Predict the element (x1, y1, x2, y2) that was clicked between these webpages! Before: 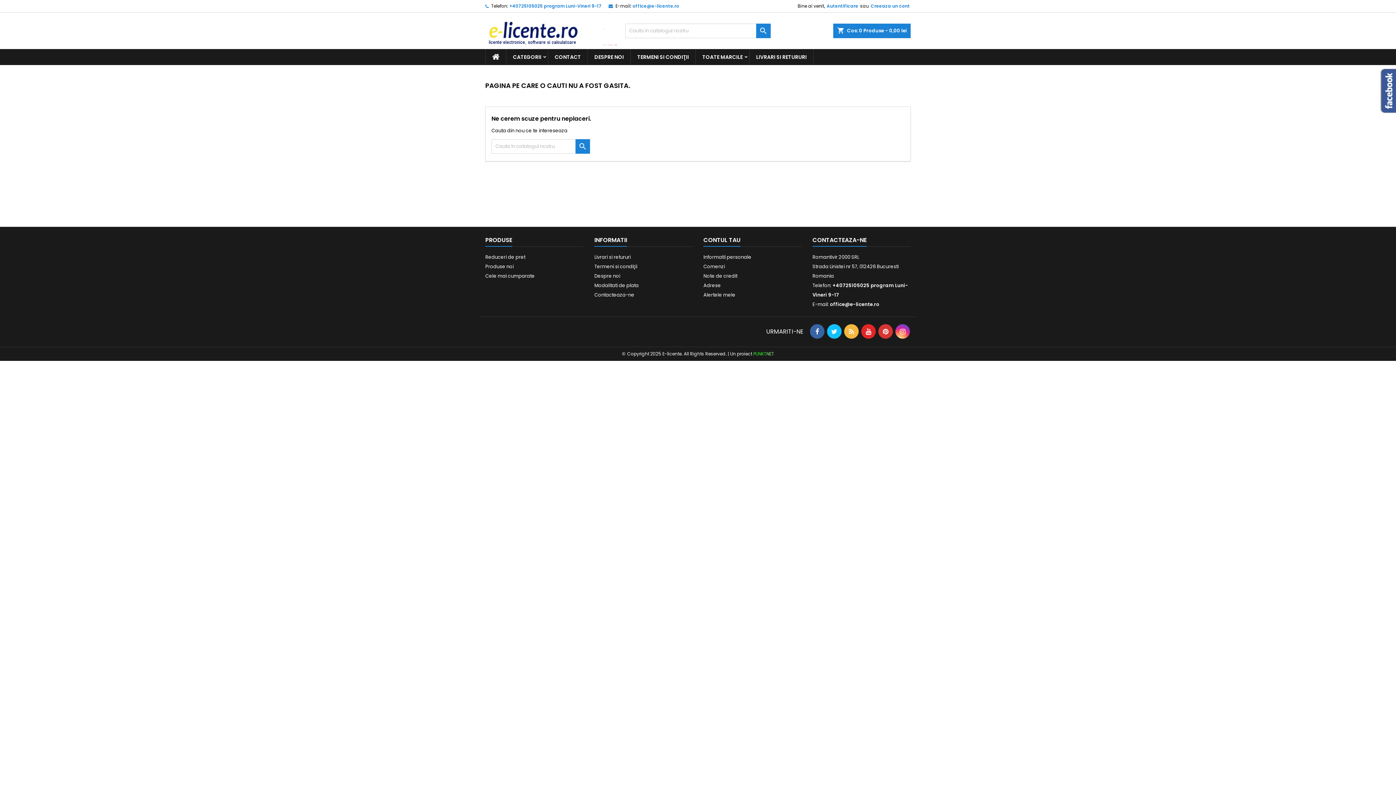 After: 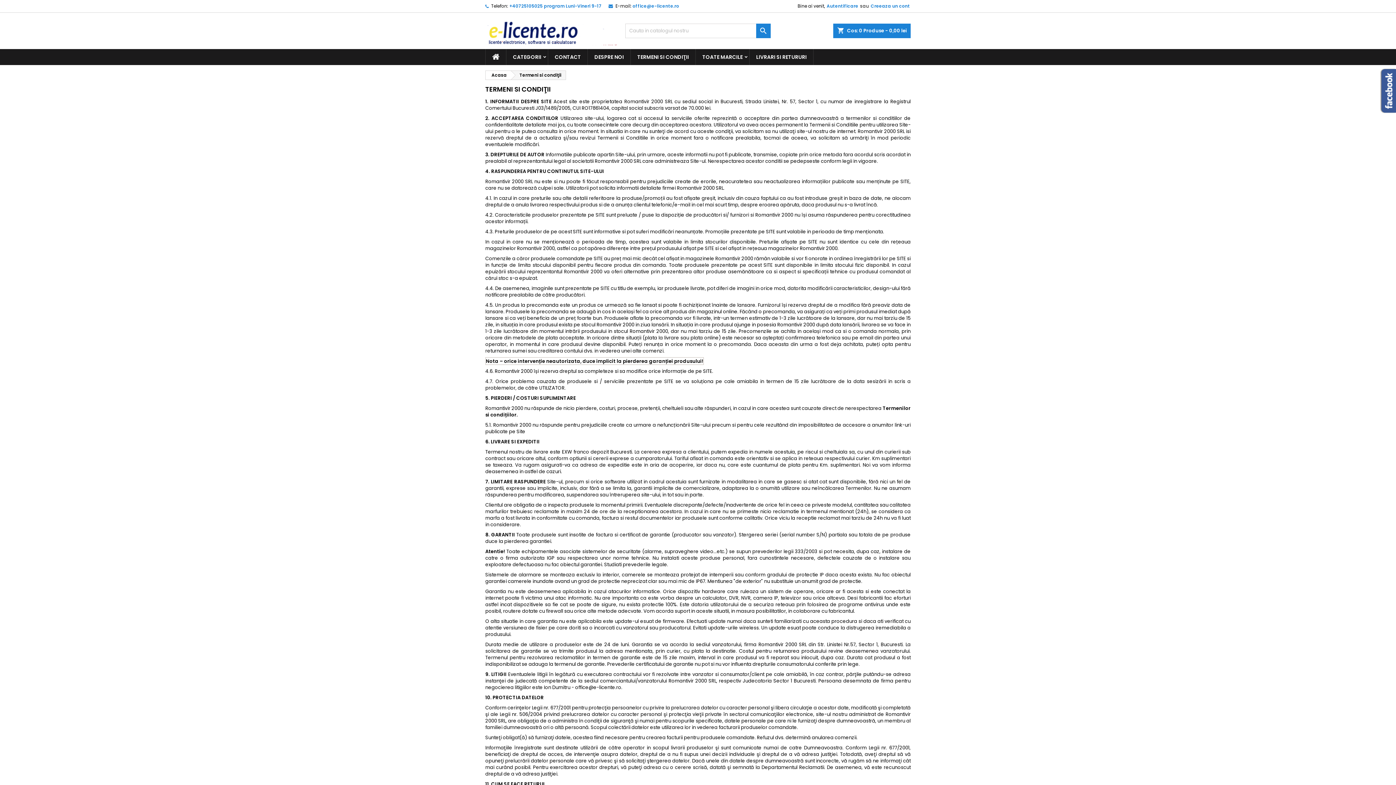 Action: bbox: (630, 49, 695, 65) label: TERMENI SI CONDIŢII